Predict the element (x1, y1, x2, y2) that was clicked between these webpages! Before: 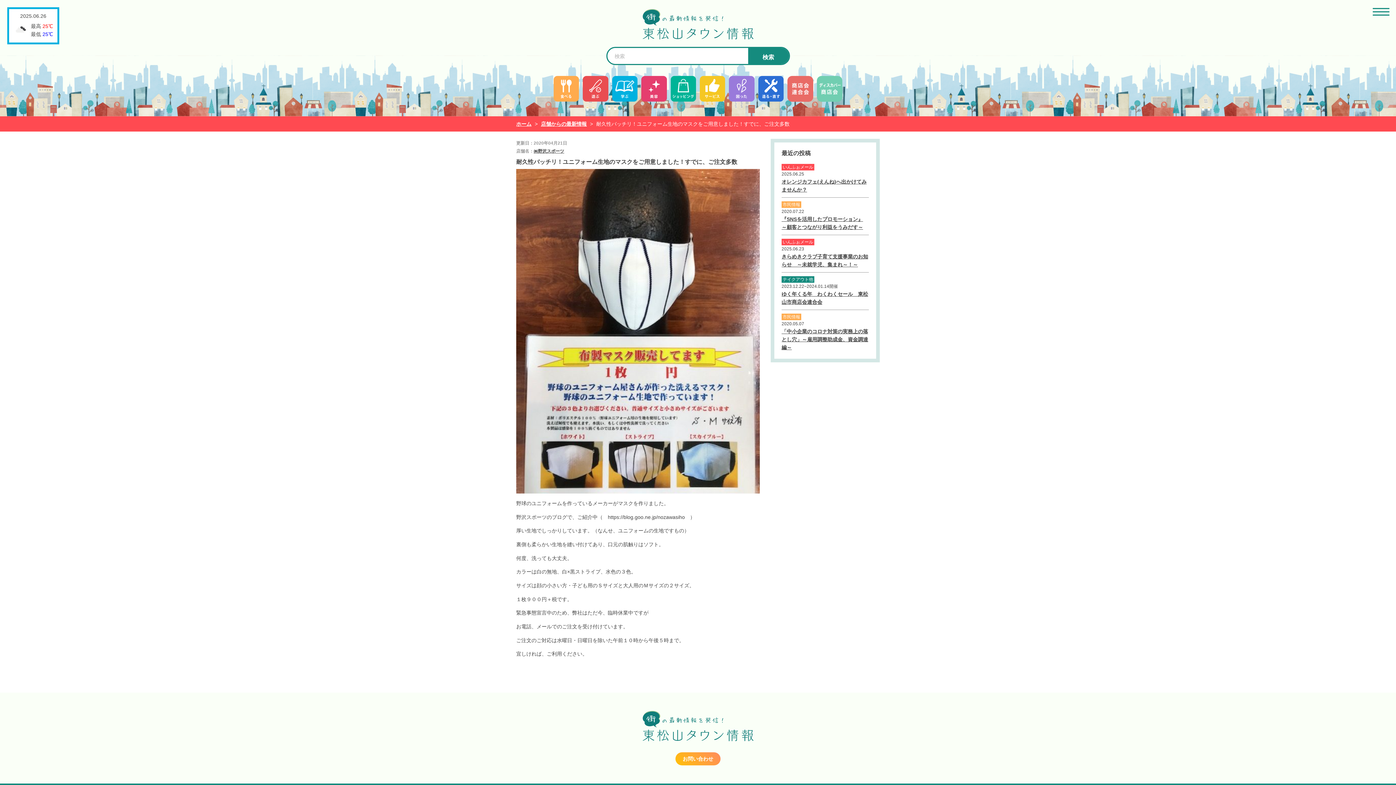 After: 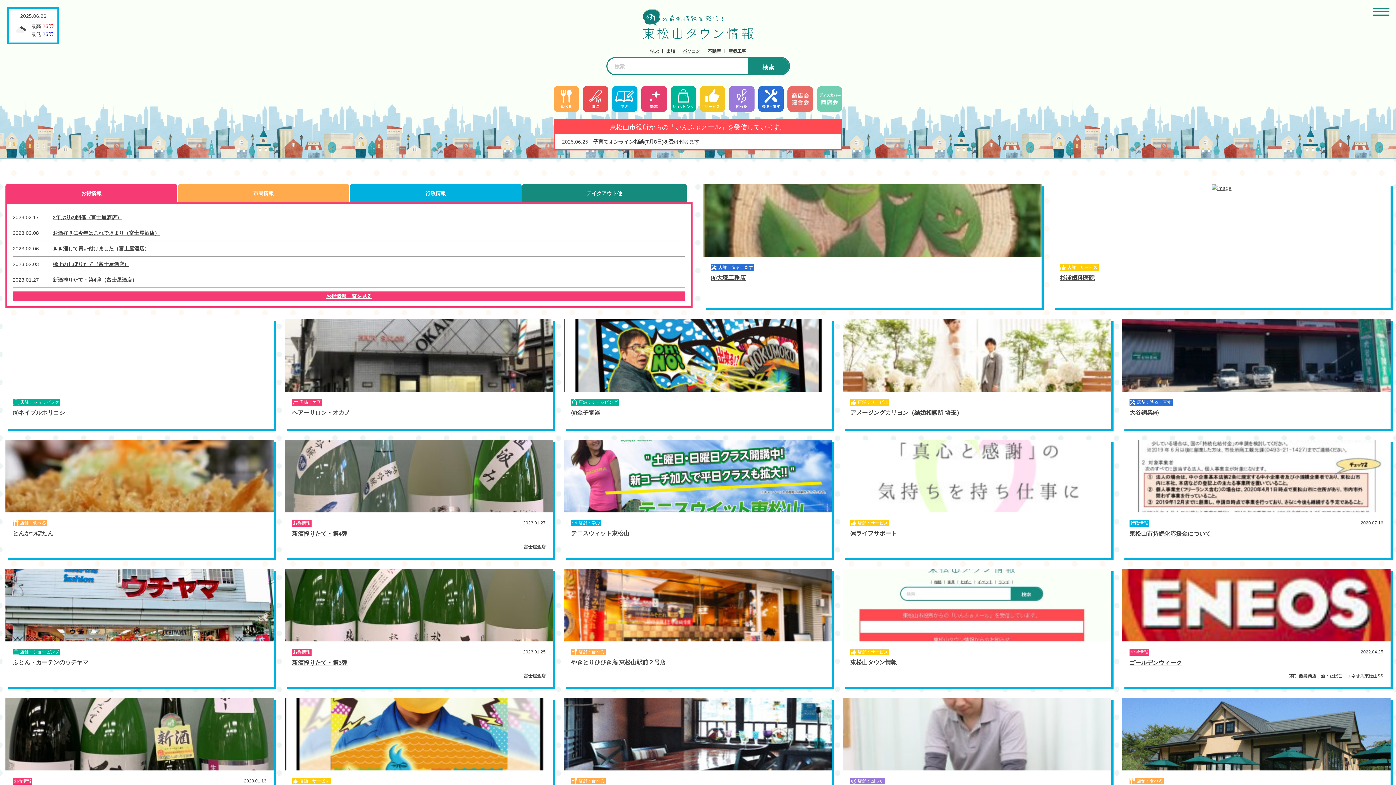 Action: label: ホーム bbox: (516, 121, 531, 126)